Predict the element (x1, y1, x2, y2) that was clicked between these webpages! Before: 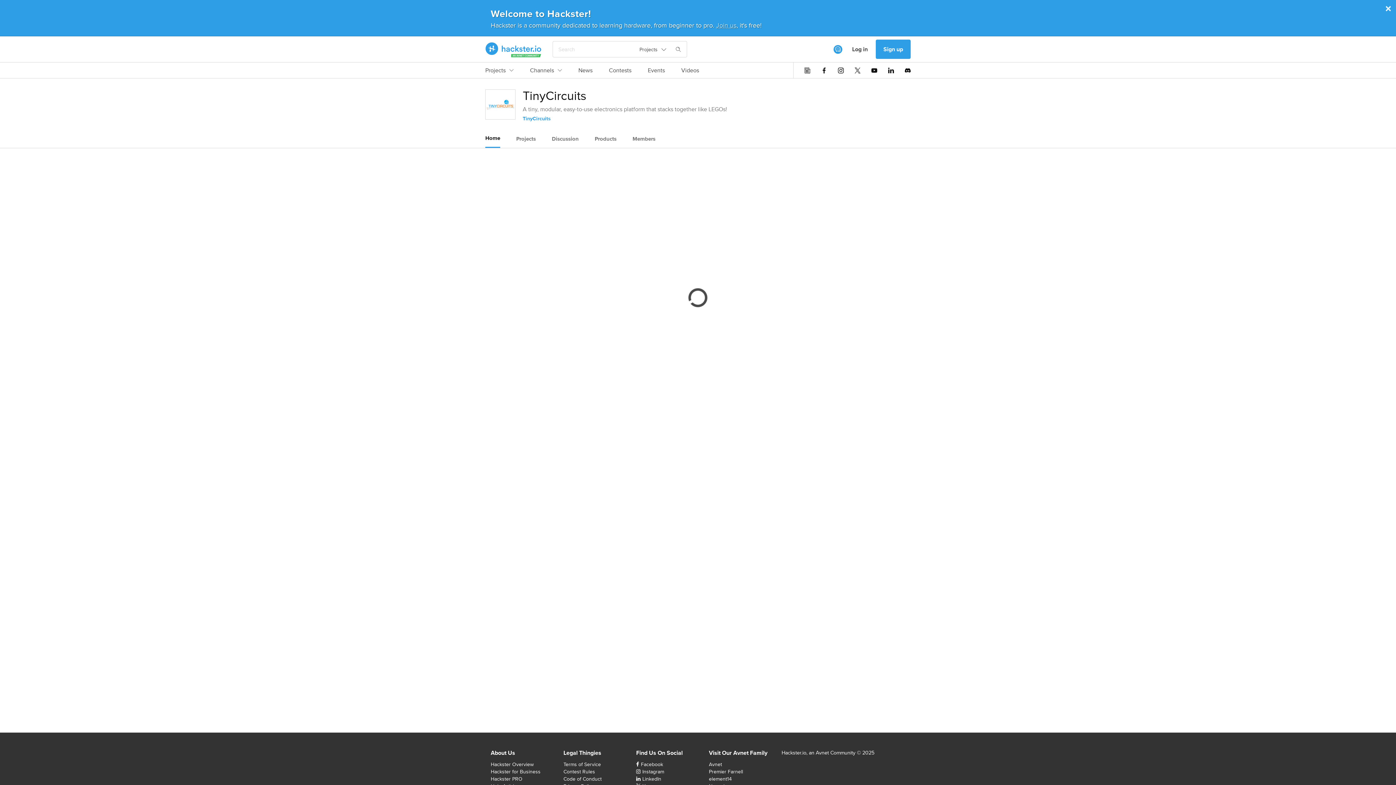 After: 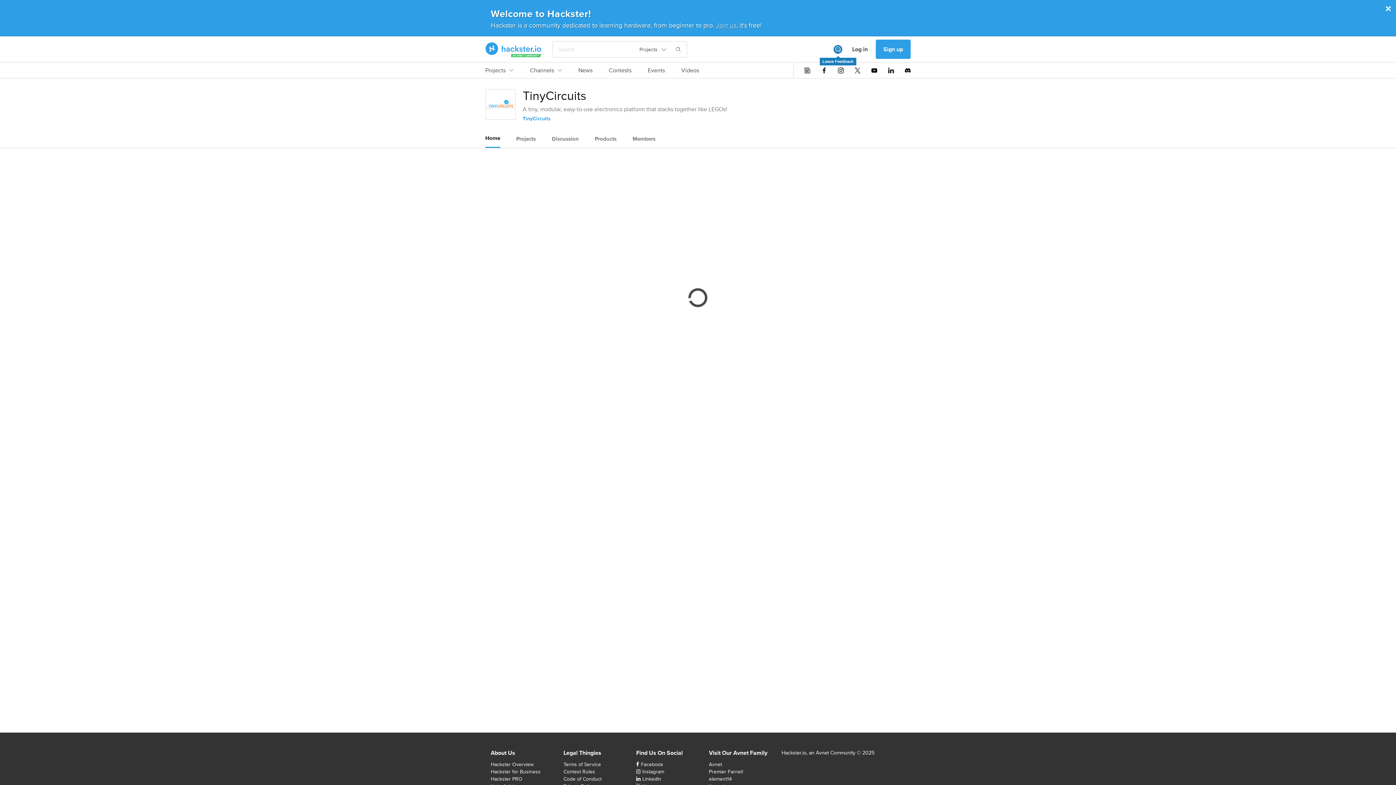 Action: label: Leave Feedback bbox: (833, 44, 842, 53)